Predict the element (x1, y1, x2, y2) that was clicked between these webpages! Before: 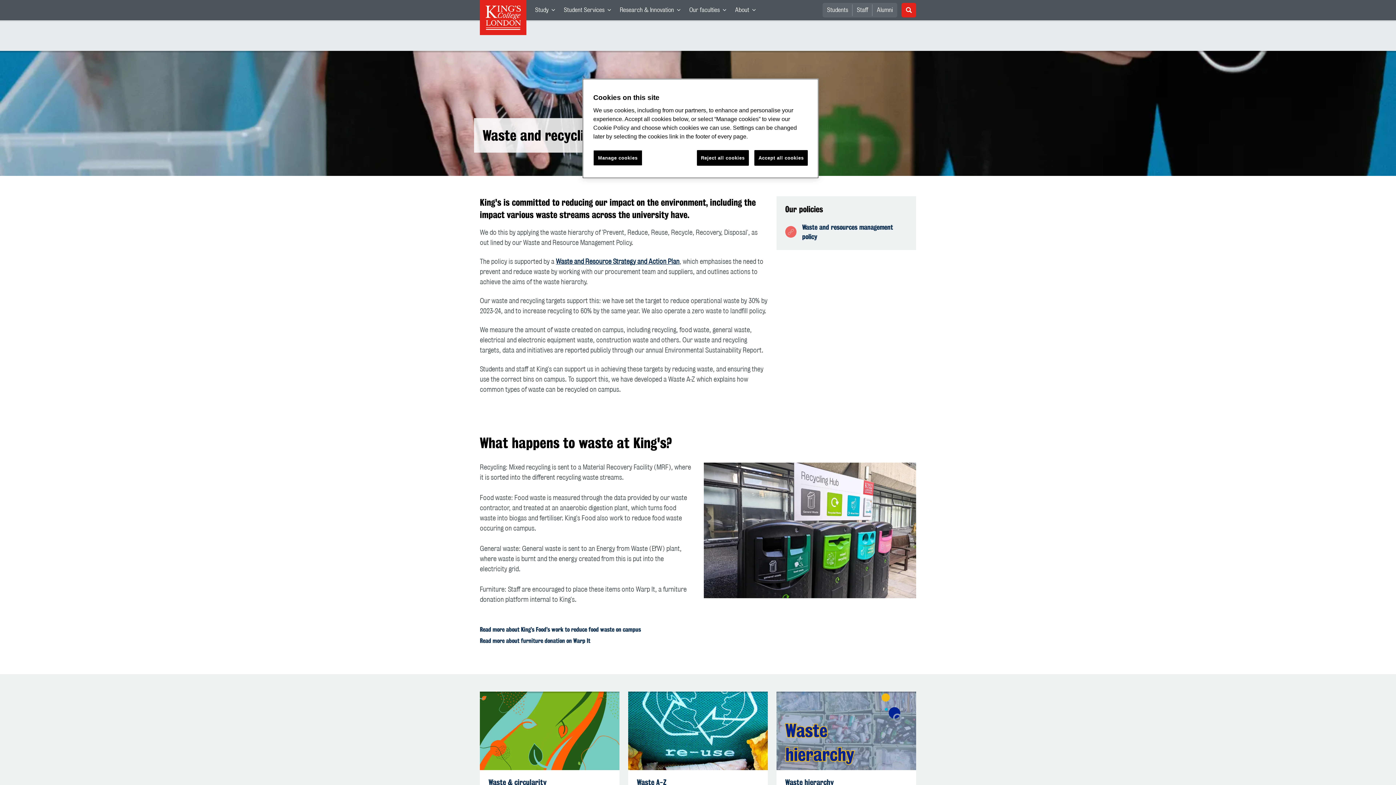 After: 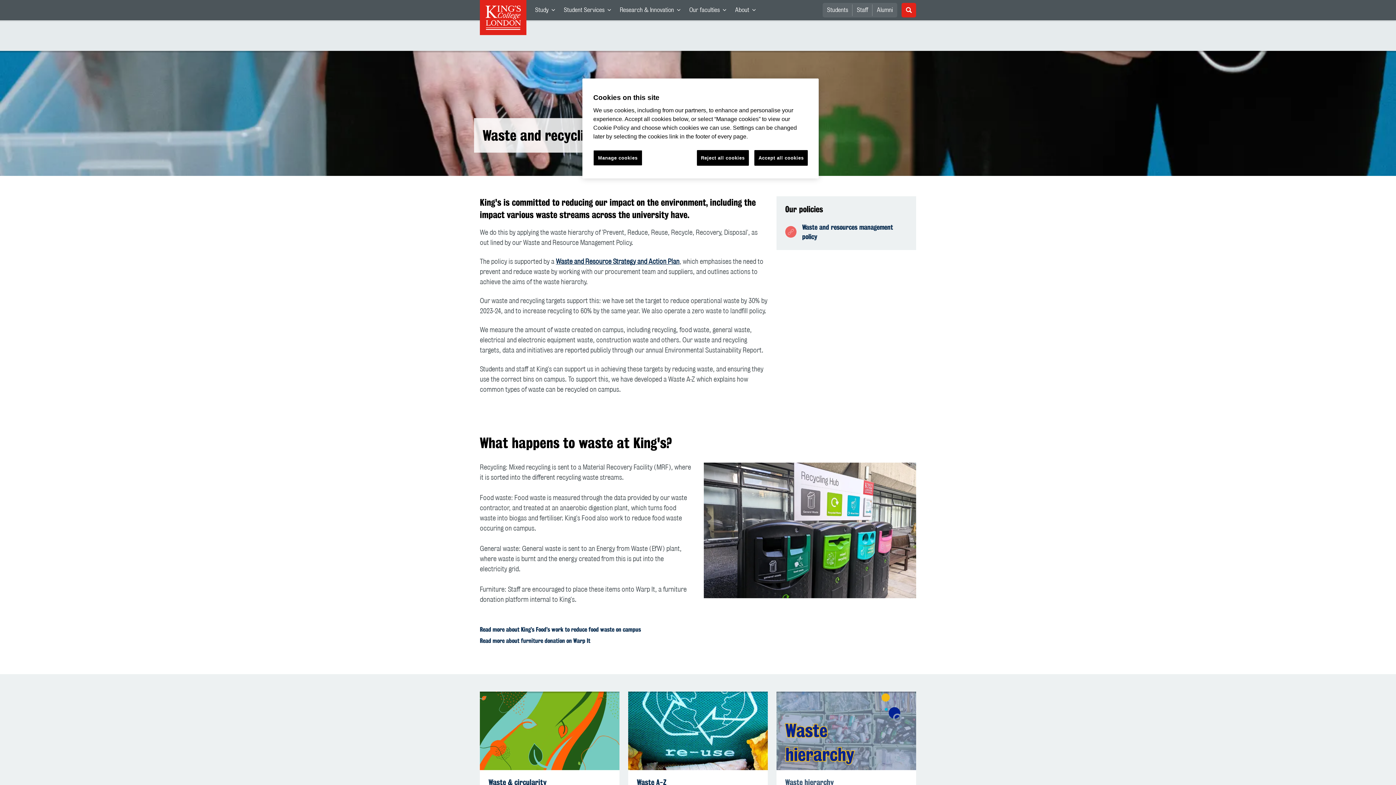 Action: bbox: (776, 691, 916, 770)